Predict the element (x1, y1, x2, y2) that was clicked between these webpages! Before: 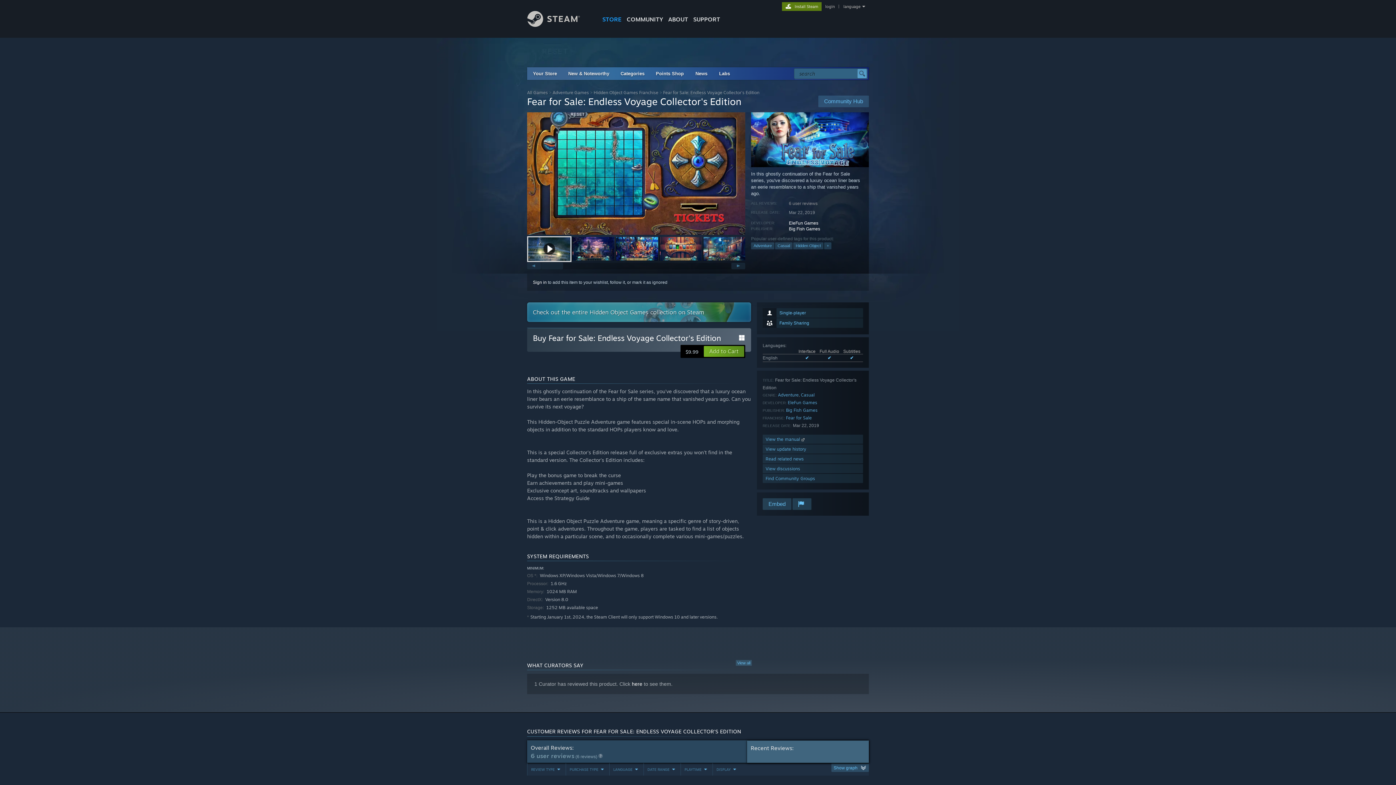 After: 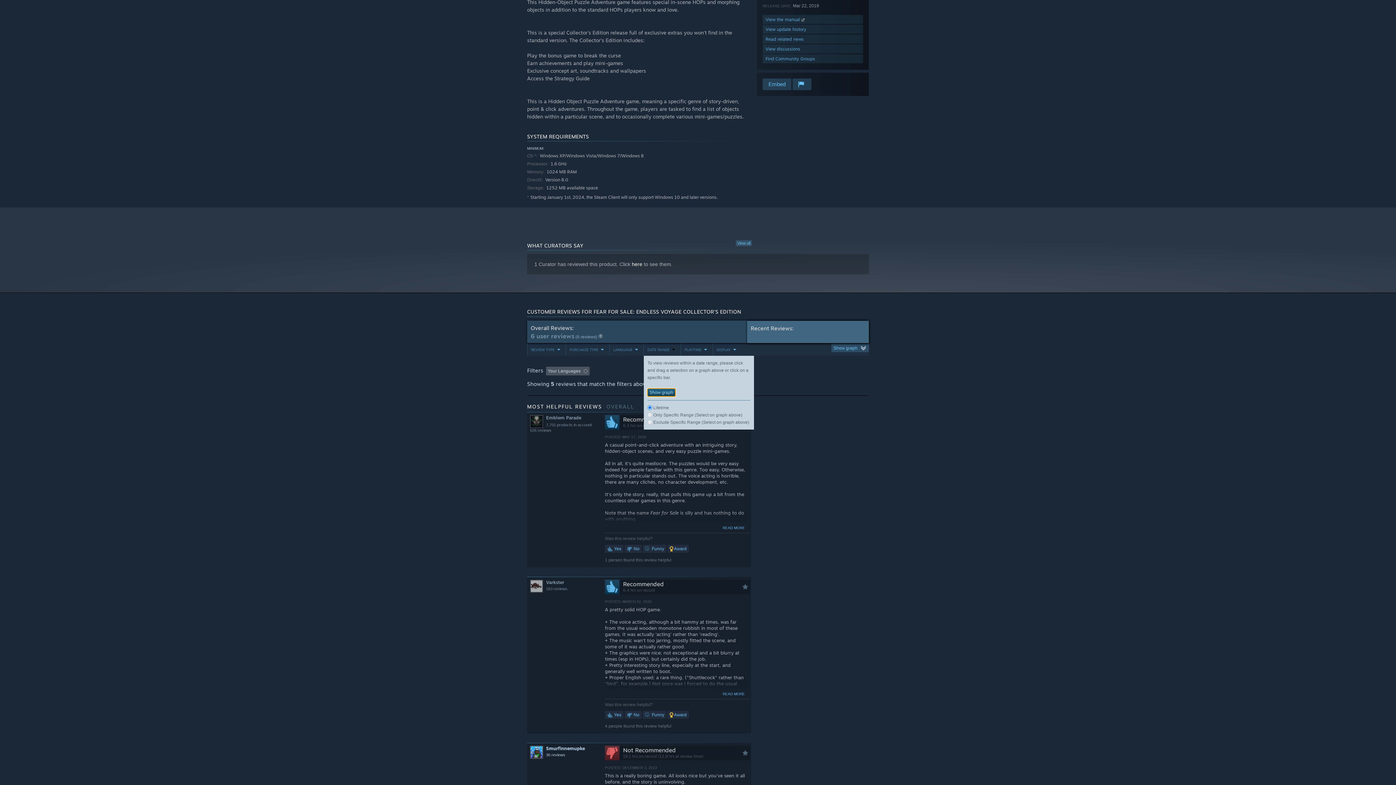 Action: bbox: (644, 763, 677, 776) label: DATE RANGE